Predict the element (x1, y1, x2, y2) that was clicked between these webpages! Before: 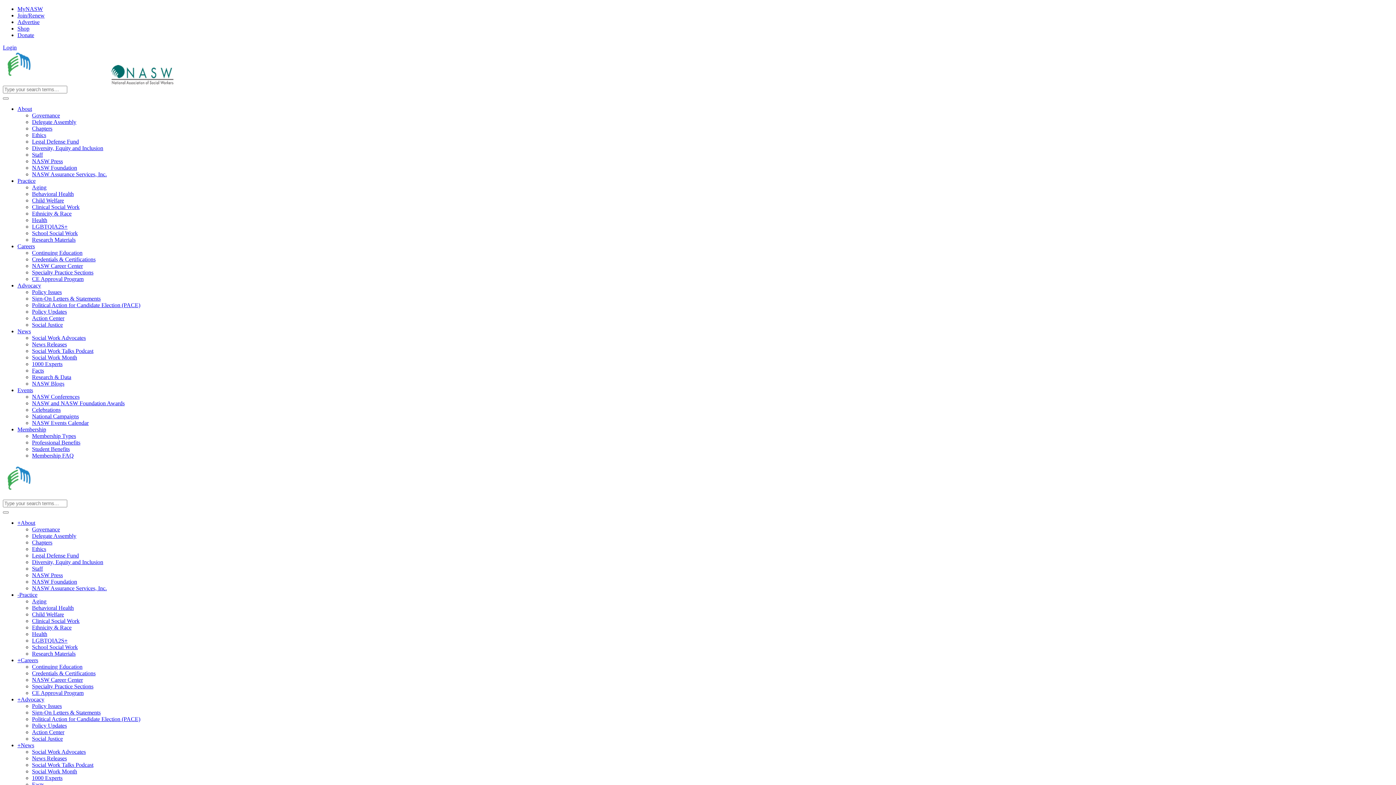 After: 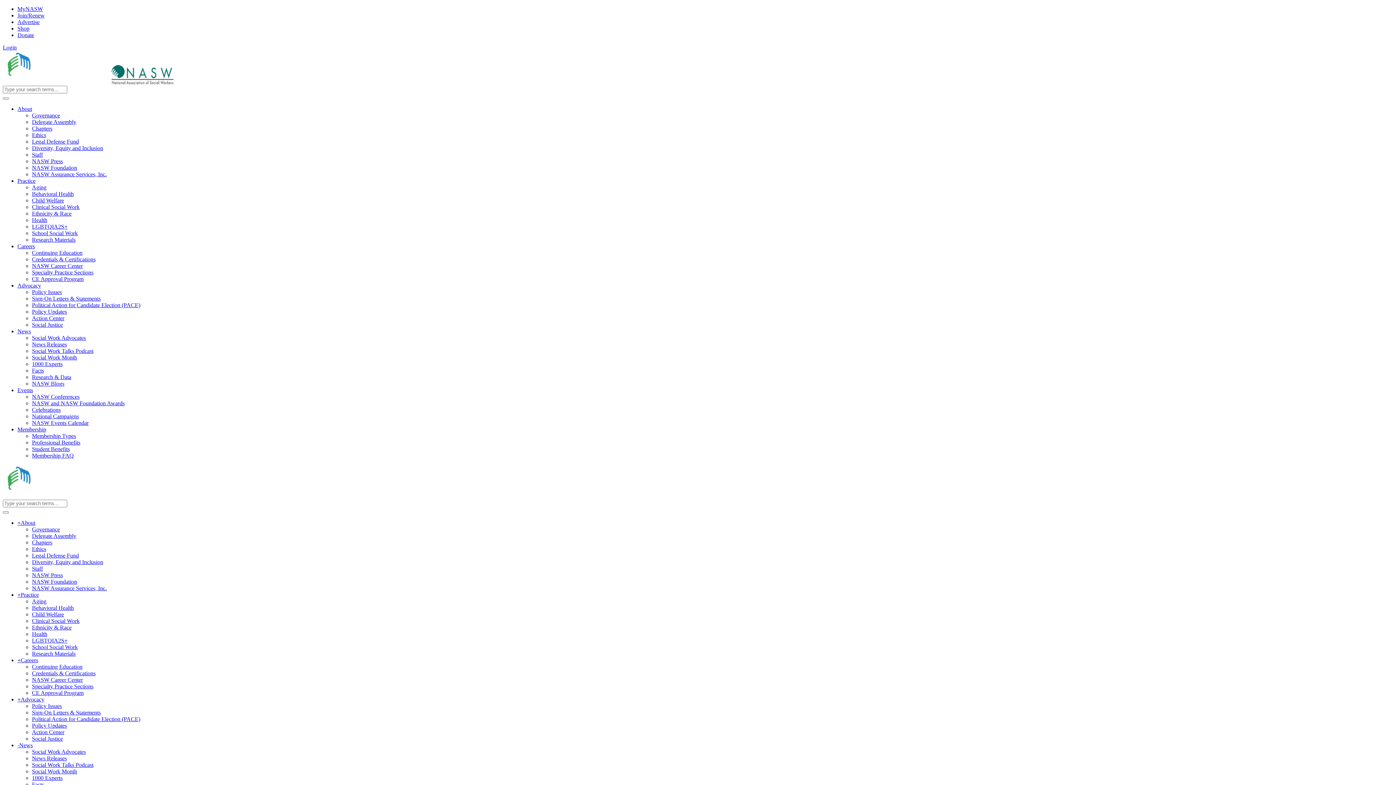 Action: label: 1000 Experts bbox: (32, 775, 62, 781)